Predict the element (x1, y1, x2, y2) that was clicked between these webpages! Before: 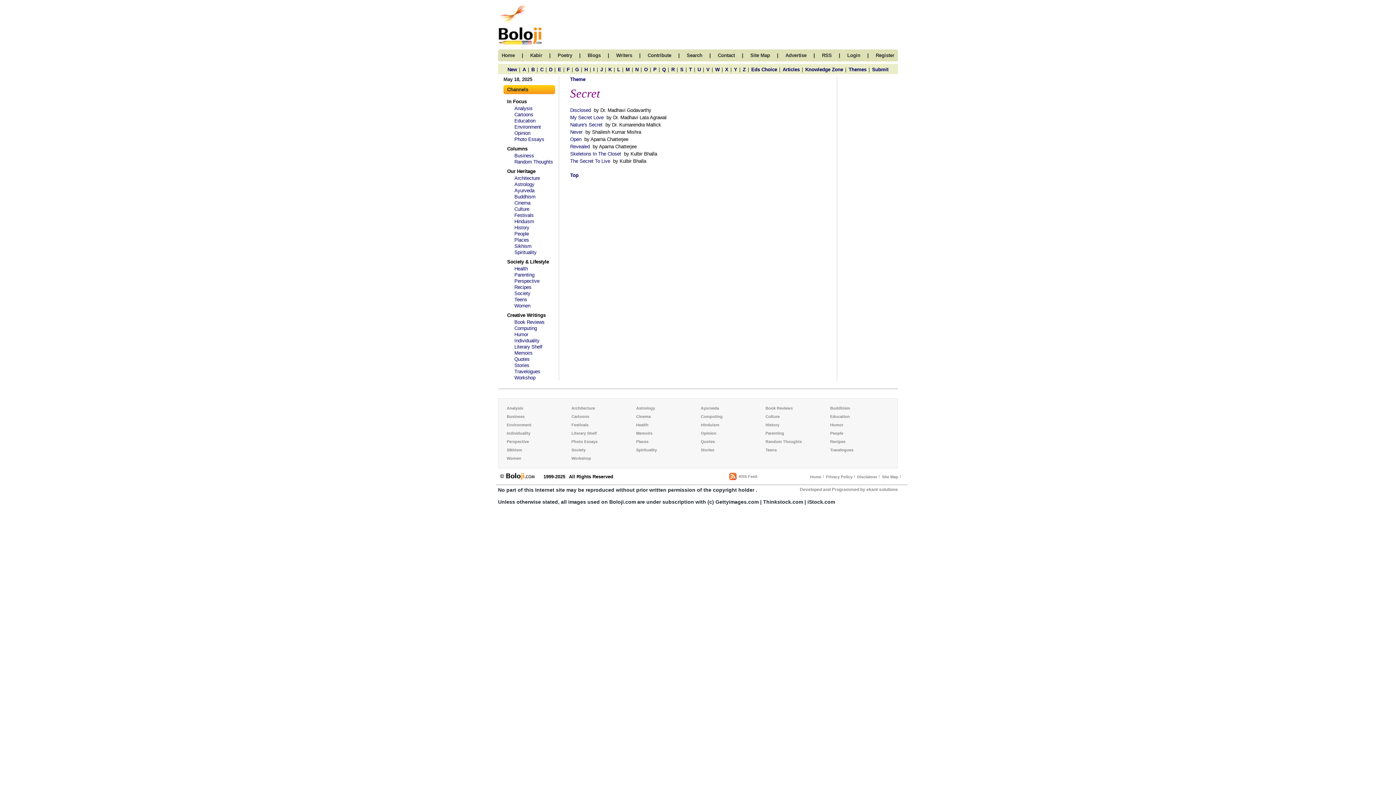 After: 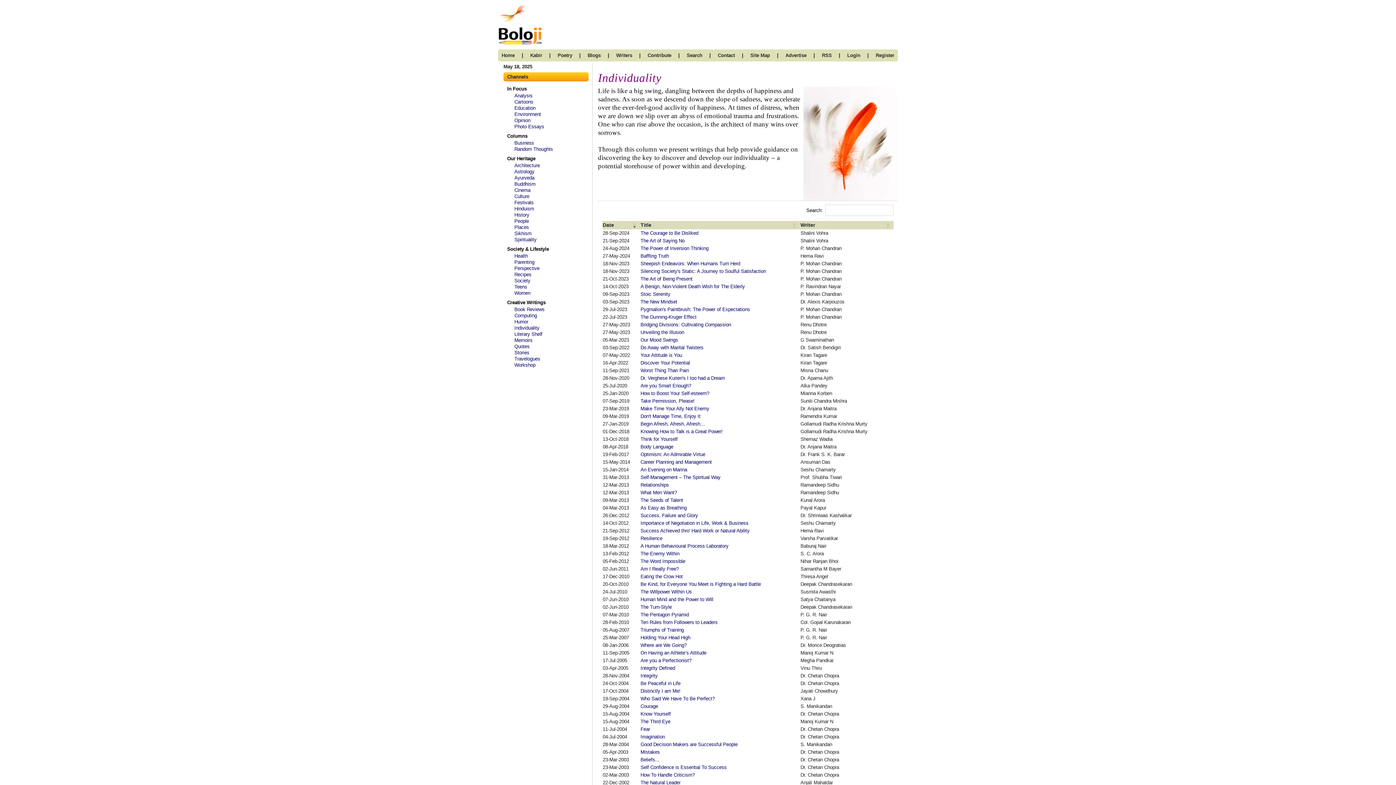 Action: label: Individuality bbox: (514, 338, 539, 343)